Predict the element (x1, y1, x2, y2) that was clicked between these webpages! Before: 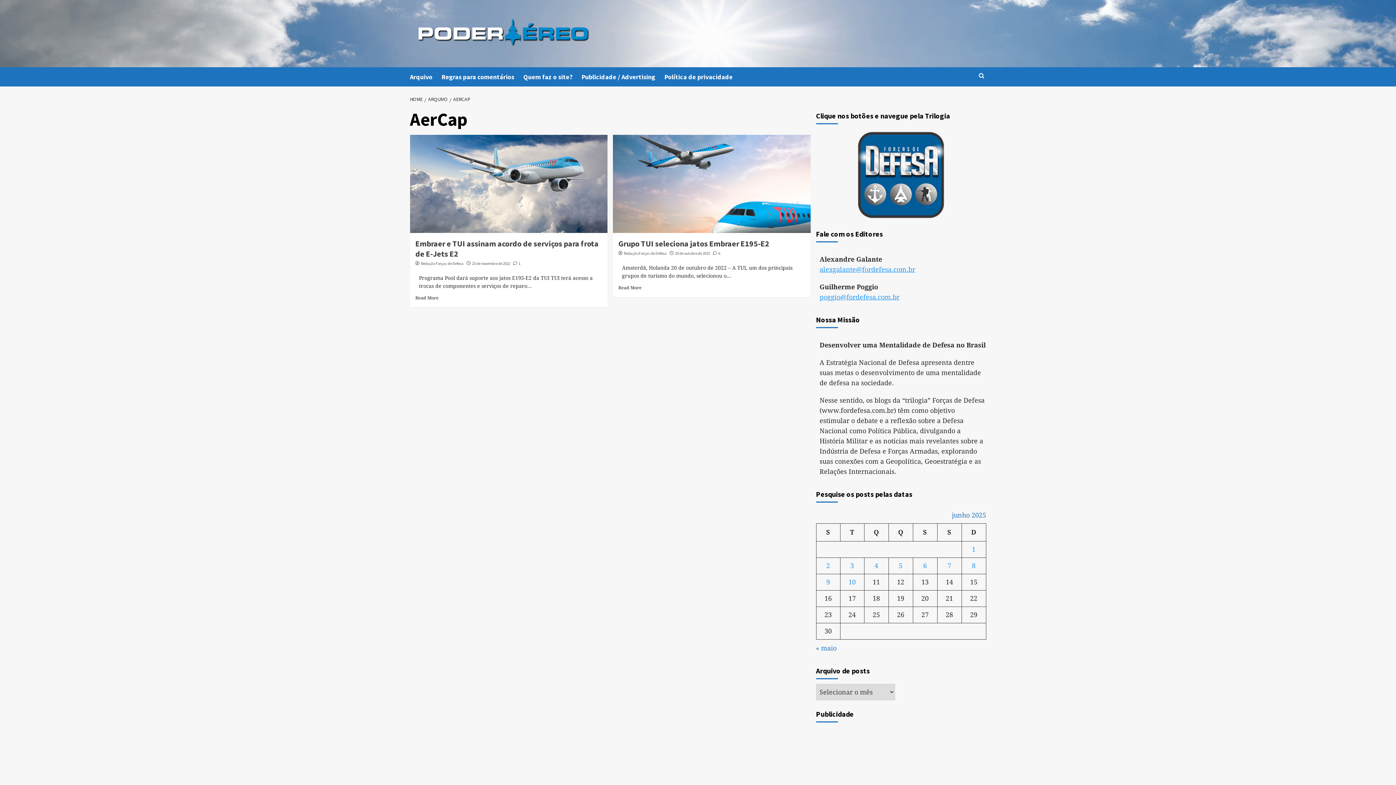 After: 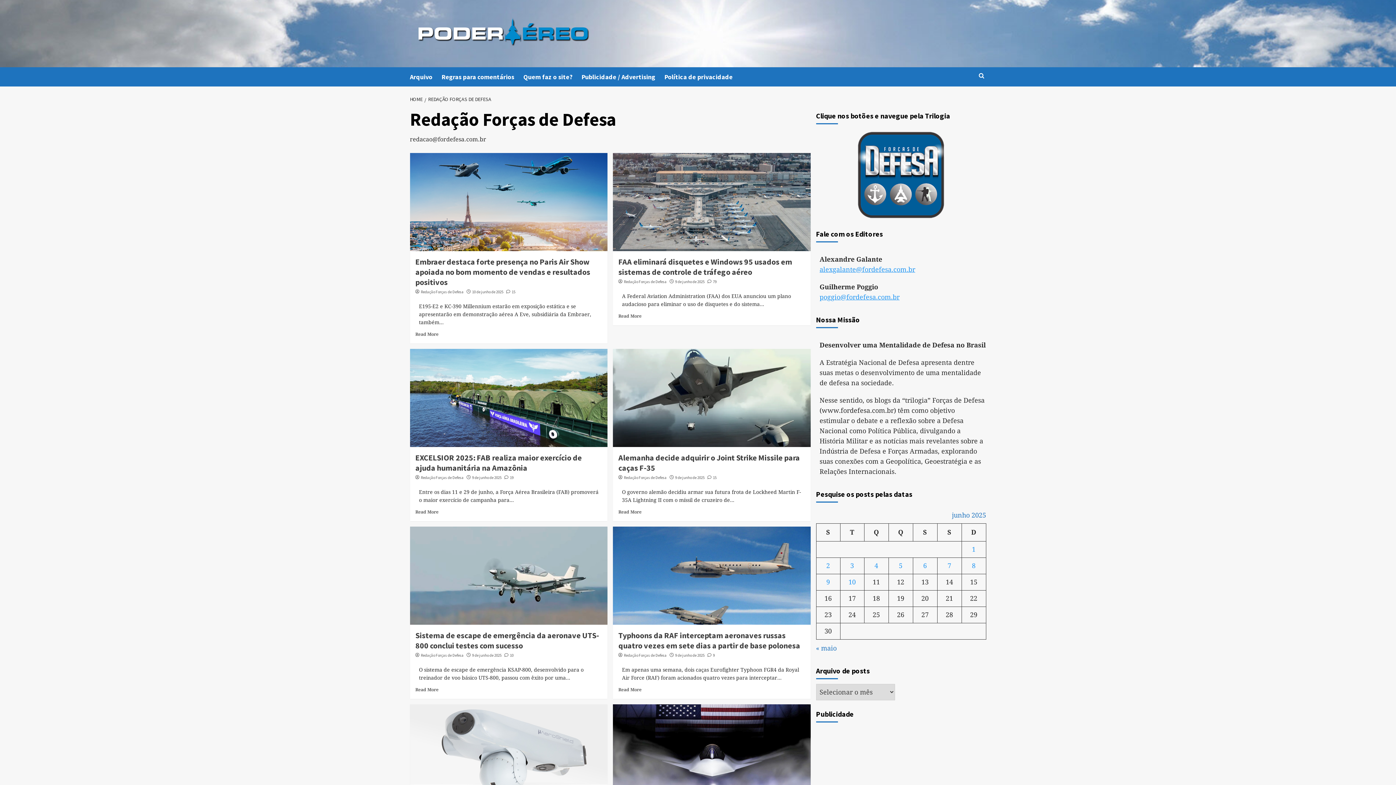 Action: label: Redação Forças de Defesa bbox: (420, 260, 463, 266)